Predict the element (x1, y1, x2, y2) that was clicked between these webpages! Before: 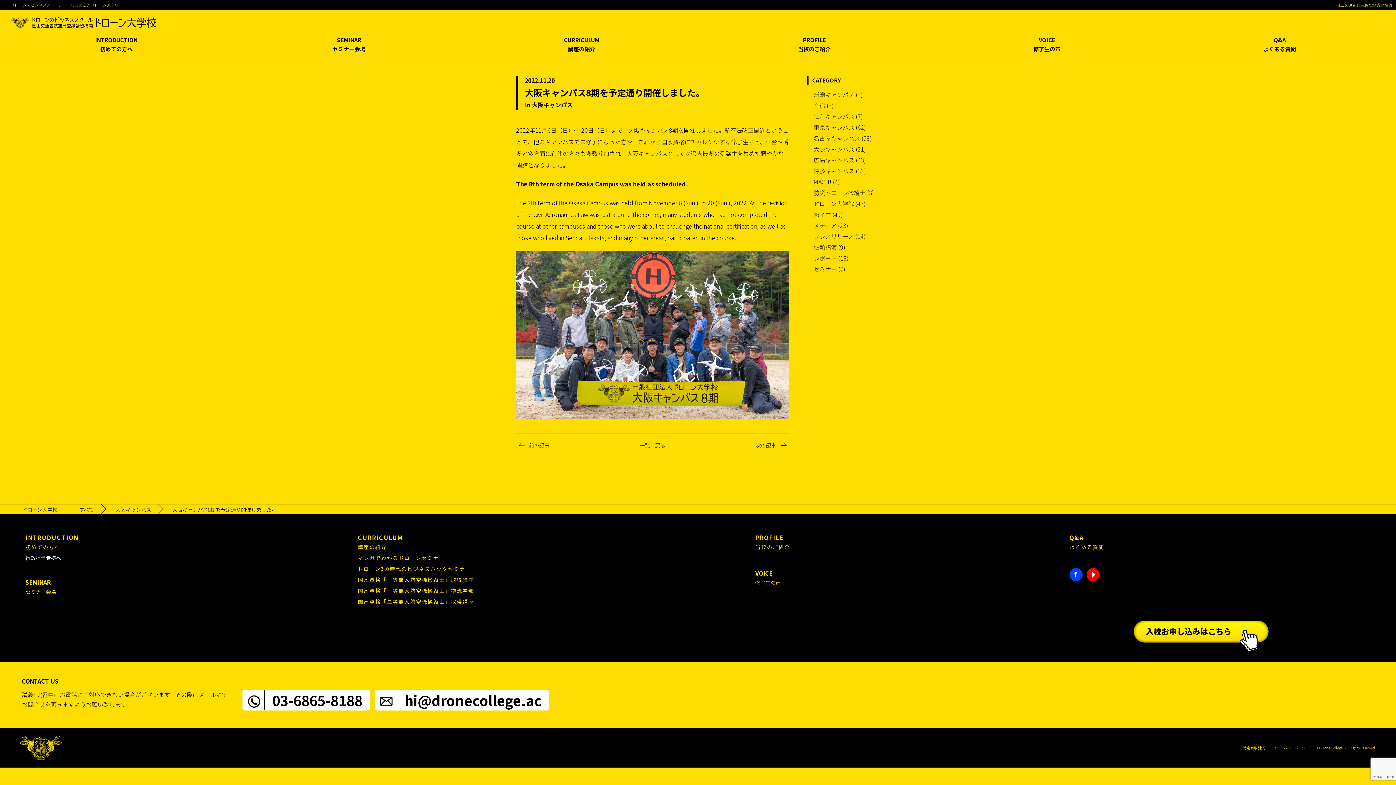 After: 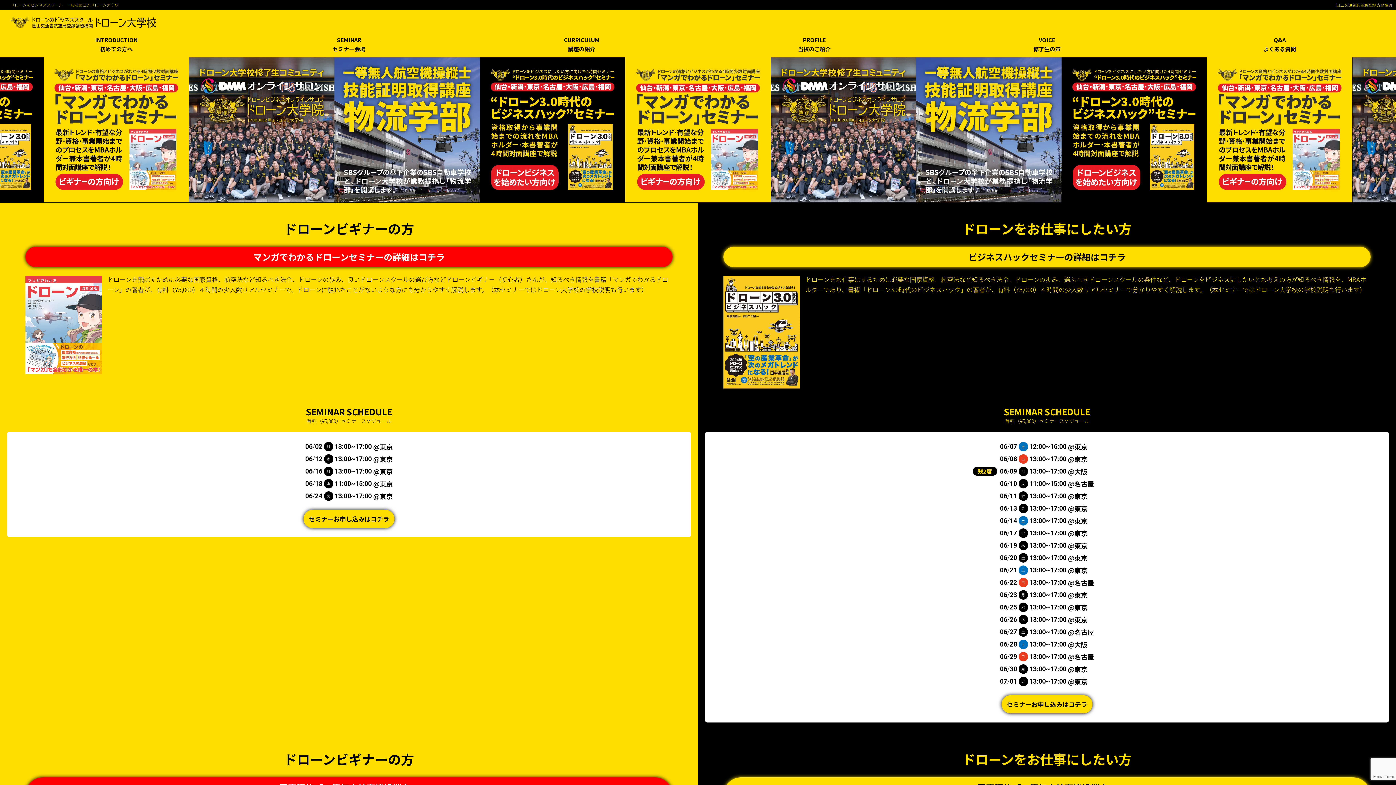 Action: bbox: (14, 506, 65, 513) label: ドローン大学校